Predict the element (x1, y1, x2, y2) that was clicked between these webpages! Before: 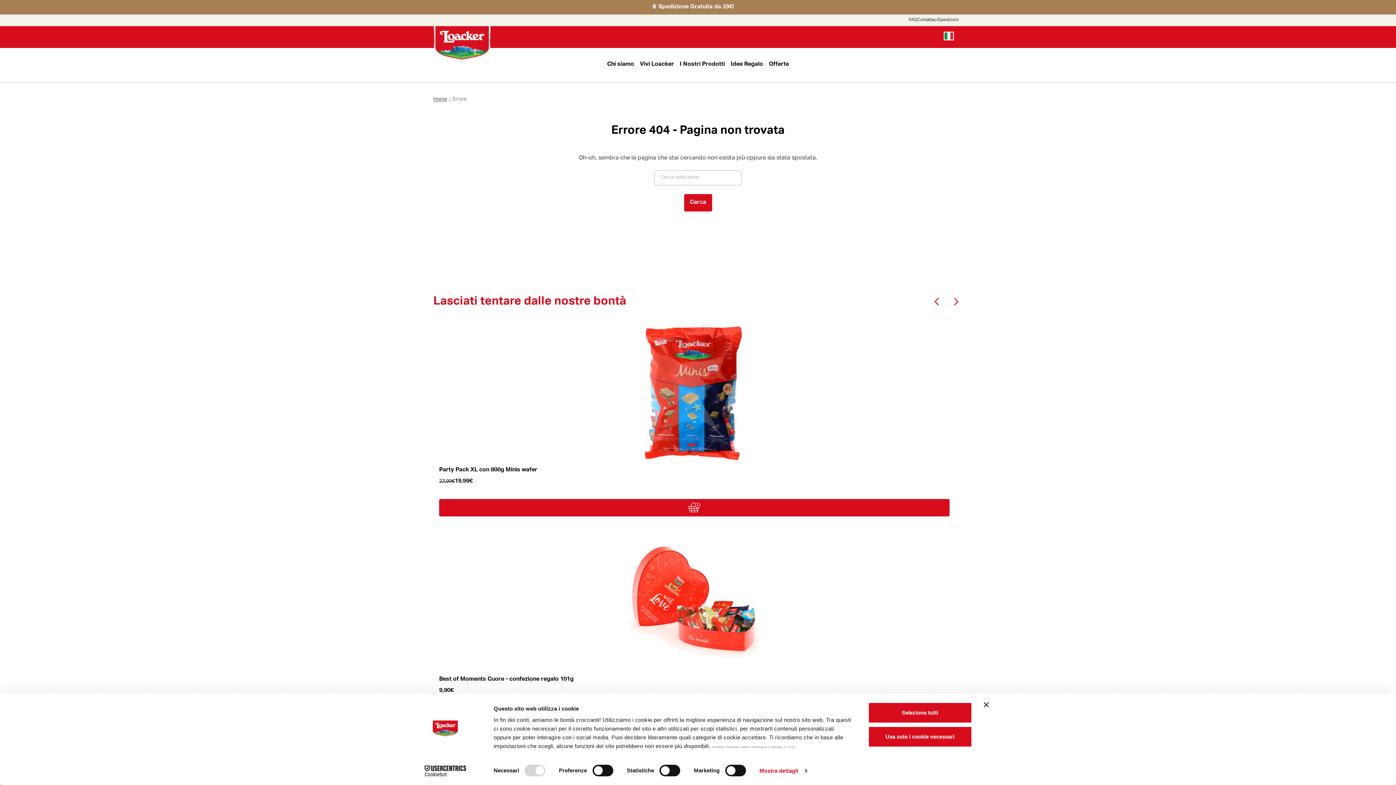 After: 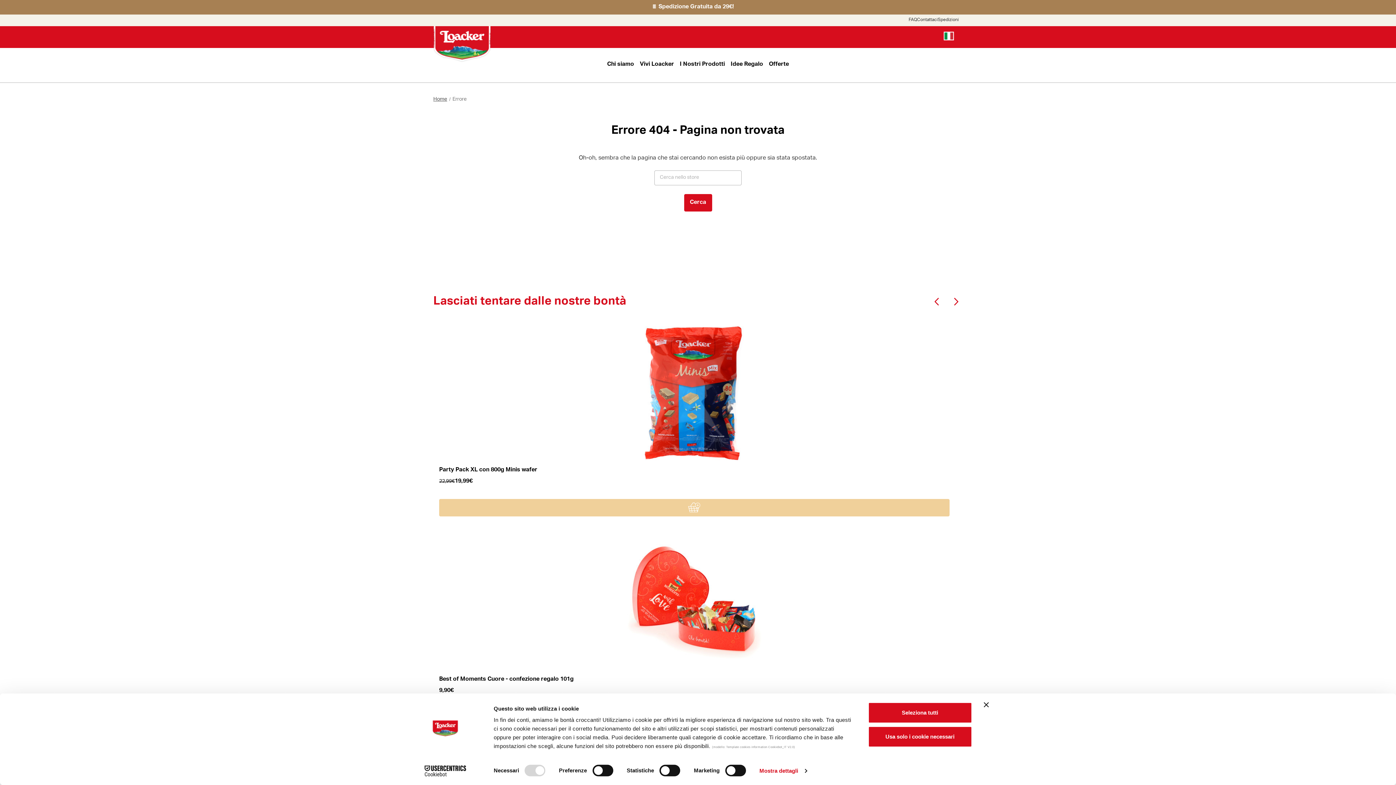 Action: label: Add Party Pack XL con 800g Minis wafer  to cart bbox: (439, 499, 949, 516)